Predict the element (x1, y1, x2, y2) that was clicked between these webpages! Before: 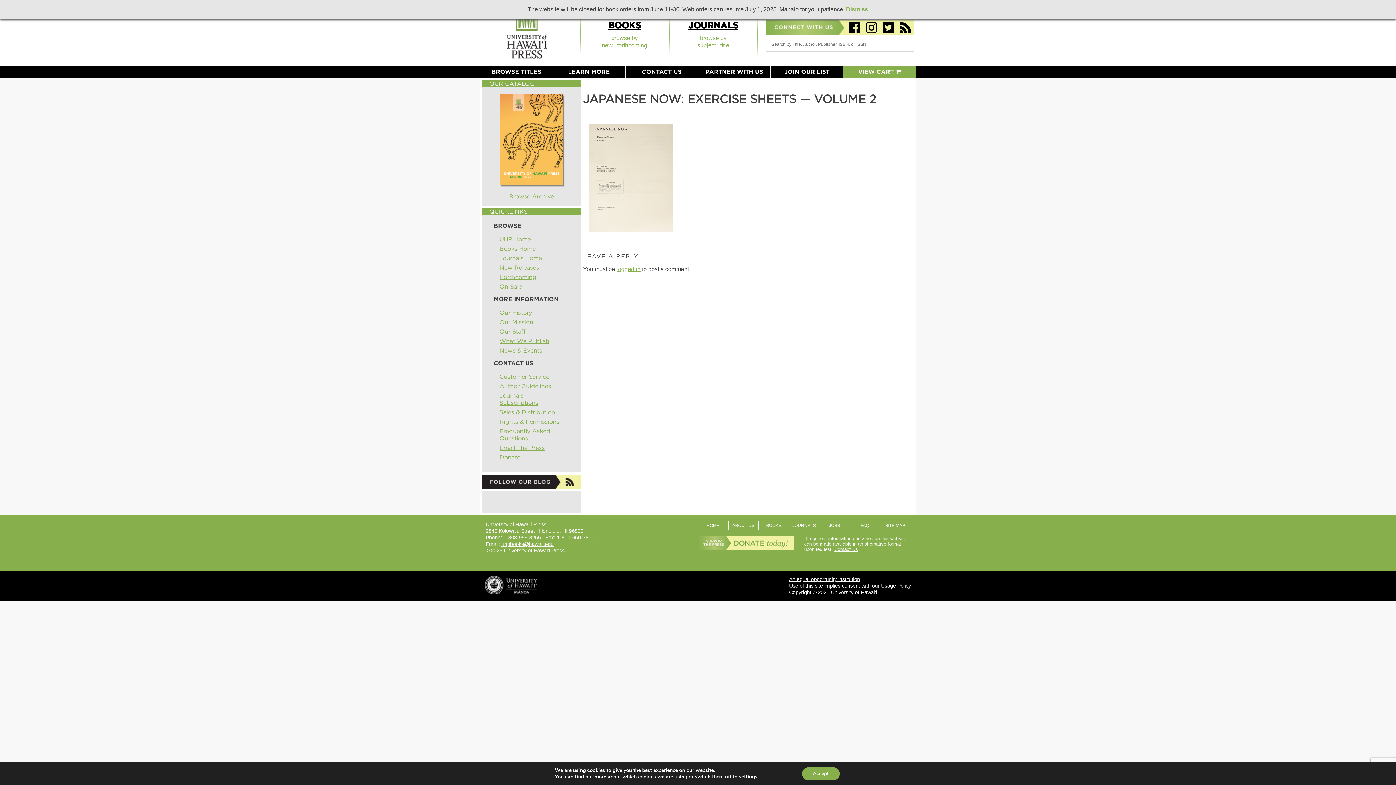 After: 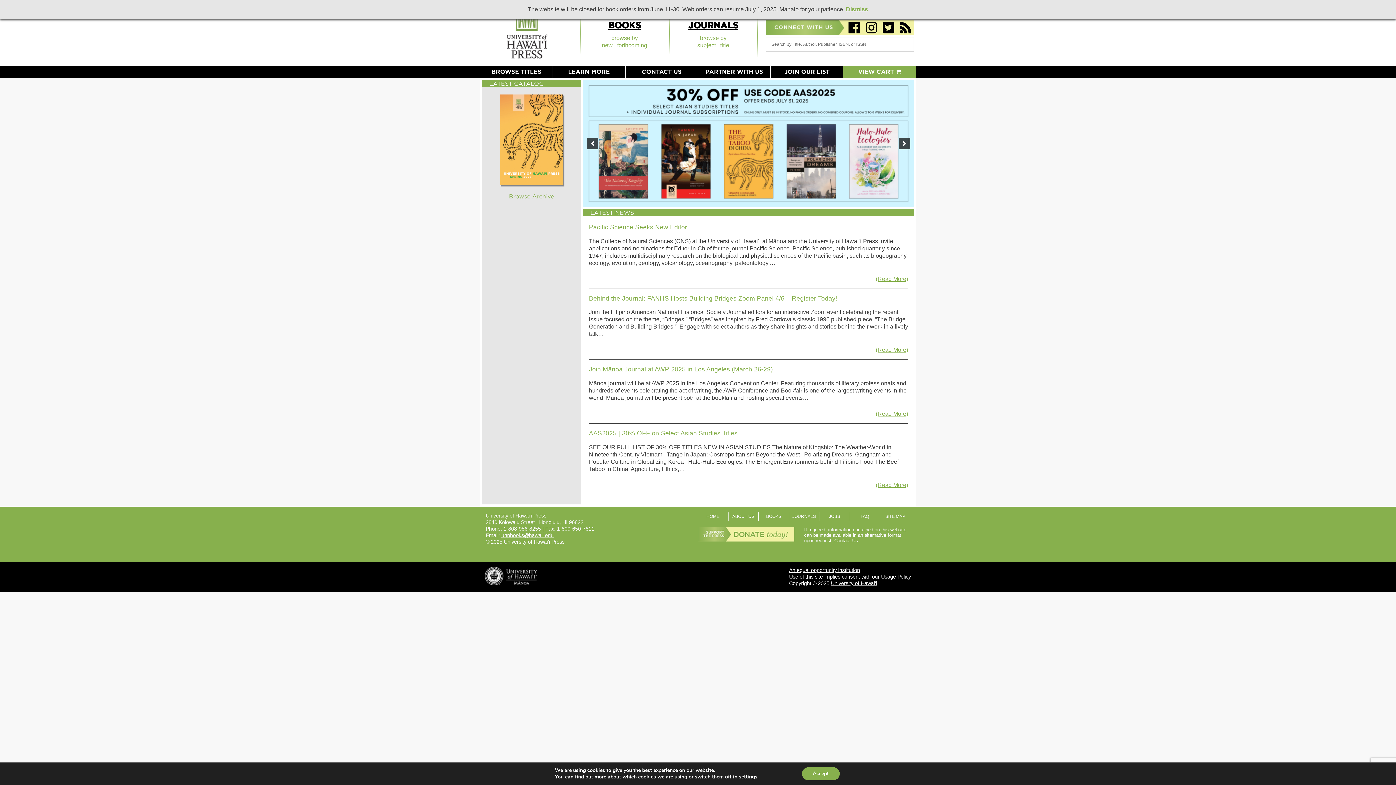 Action: bbox: (480, 5, 574, 60)